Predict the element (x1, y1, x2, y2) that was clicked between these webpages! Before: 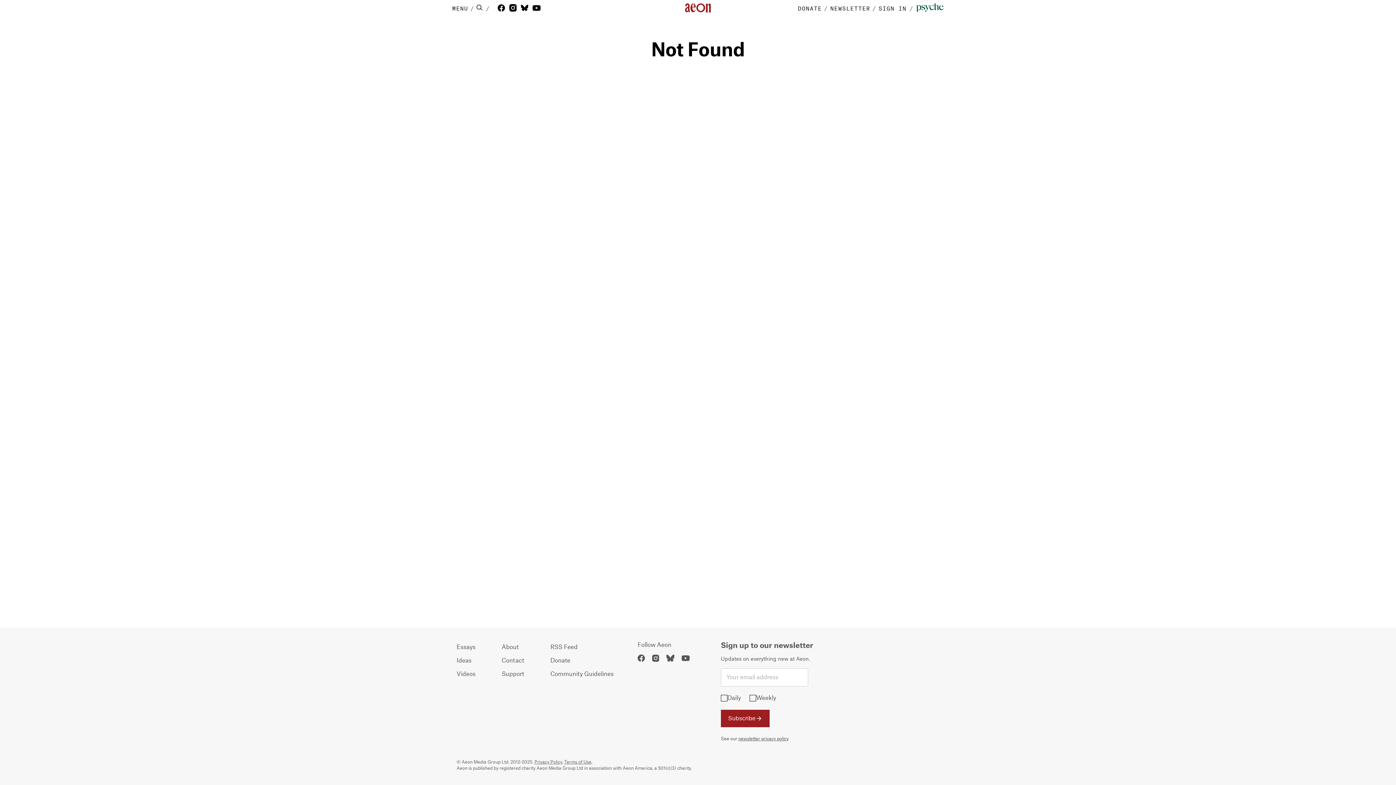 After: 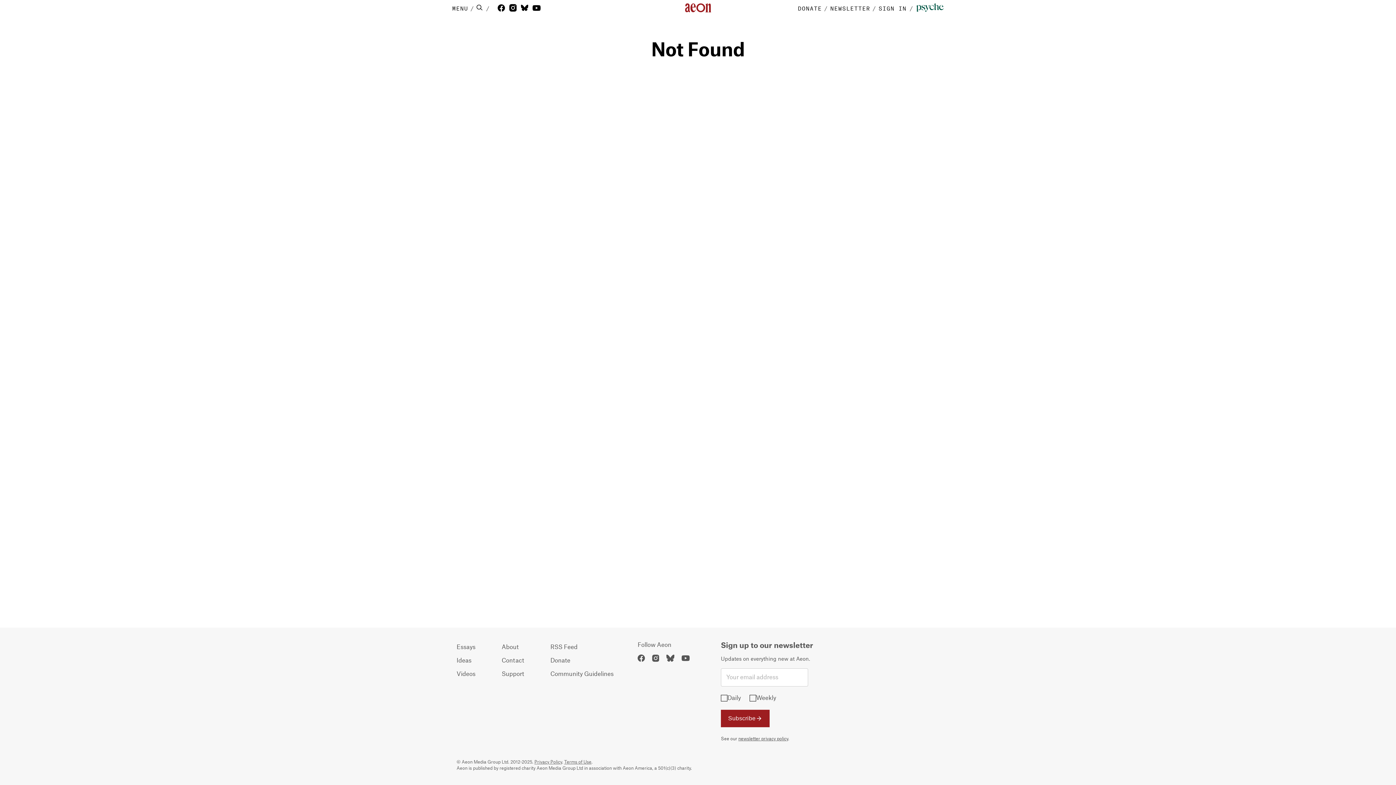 Action: bbox: (652, 652, 666, 665)